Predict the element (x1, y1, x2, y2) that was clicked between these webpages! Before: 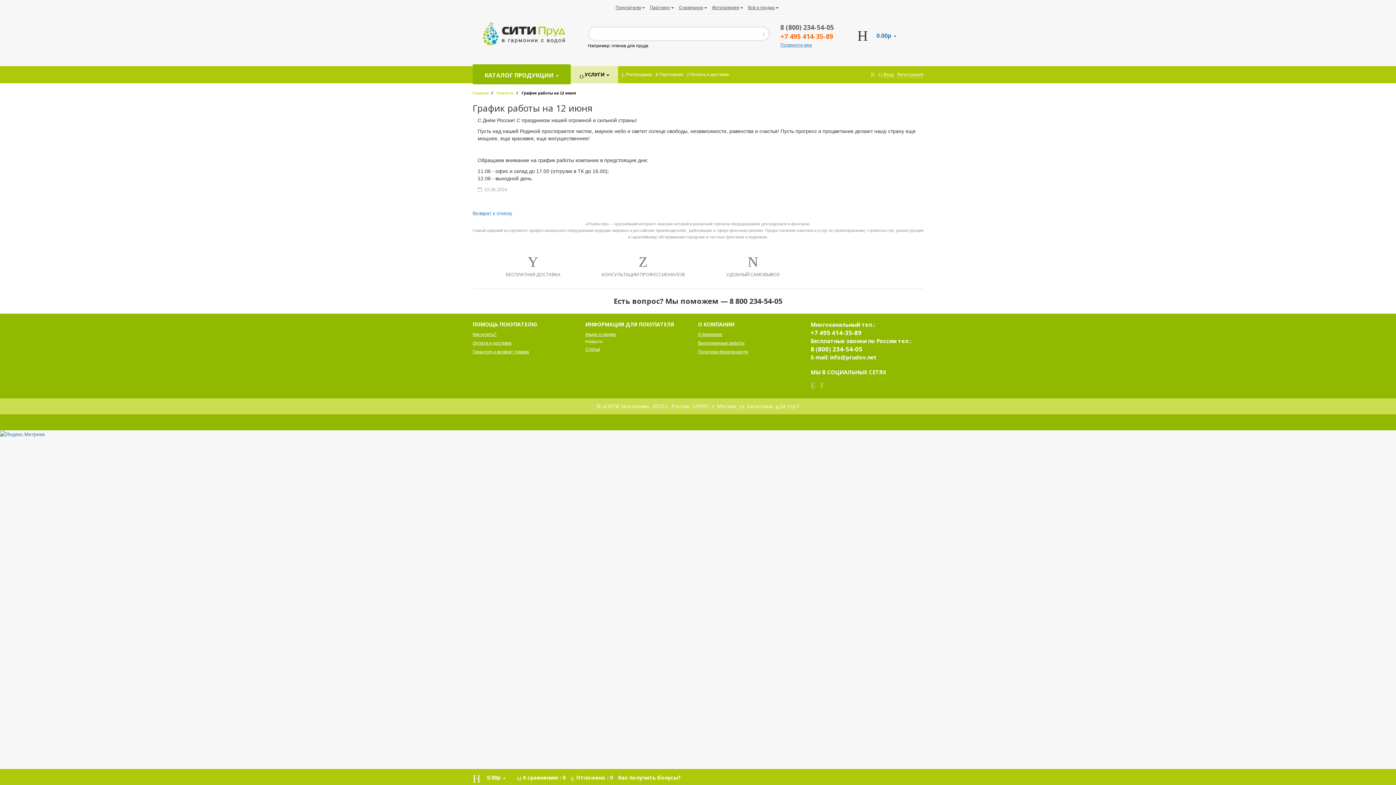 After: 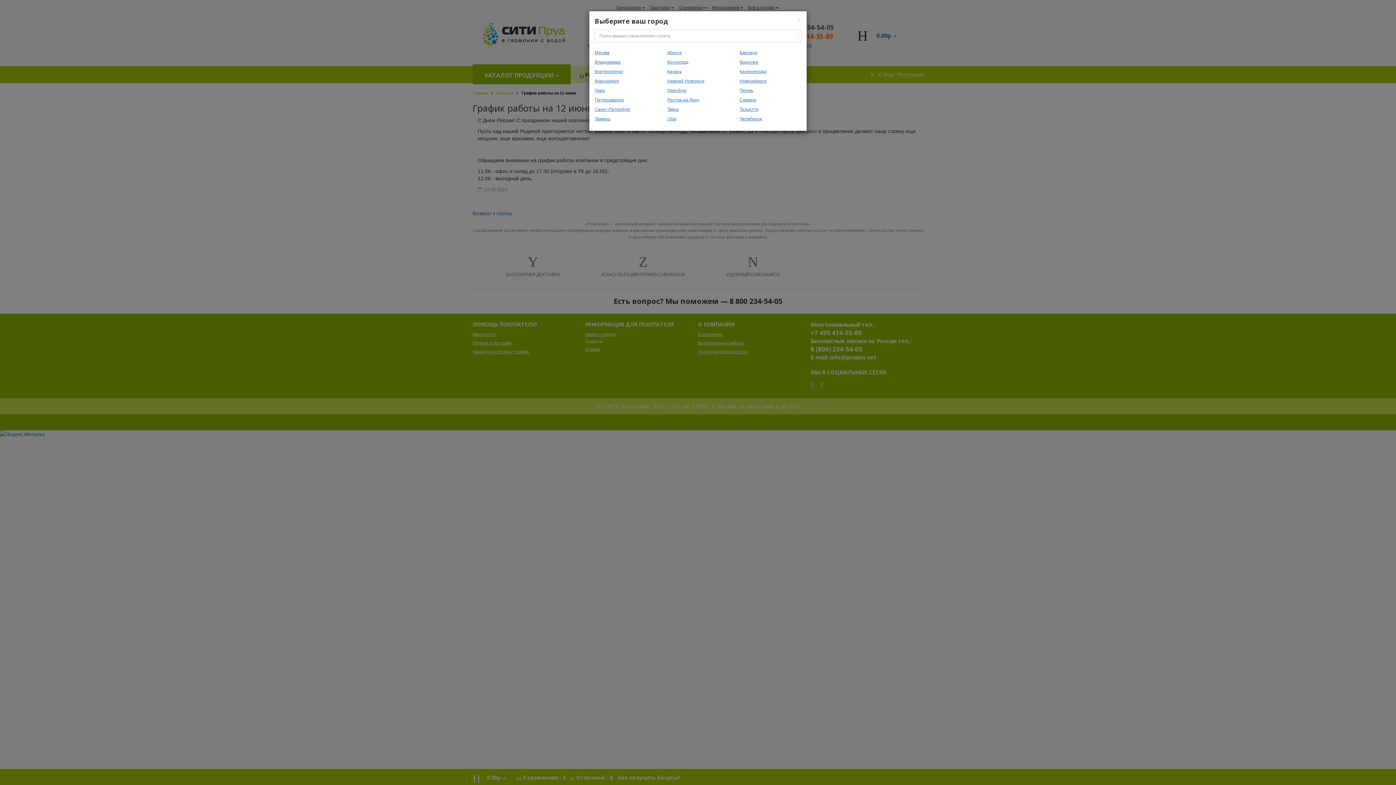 Action: bbox: (867, 66, 874, 82)